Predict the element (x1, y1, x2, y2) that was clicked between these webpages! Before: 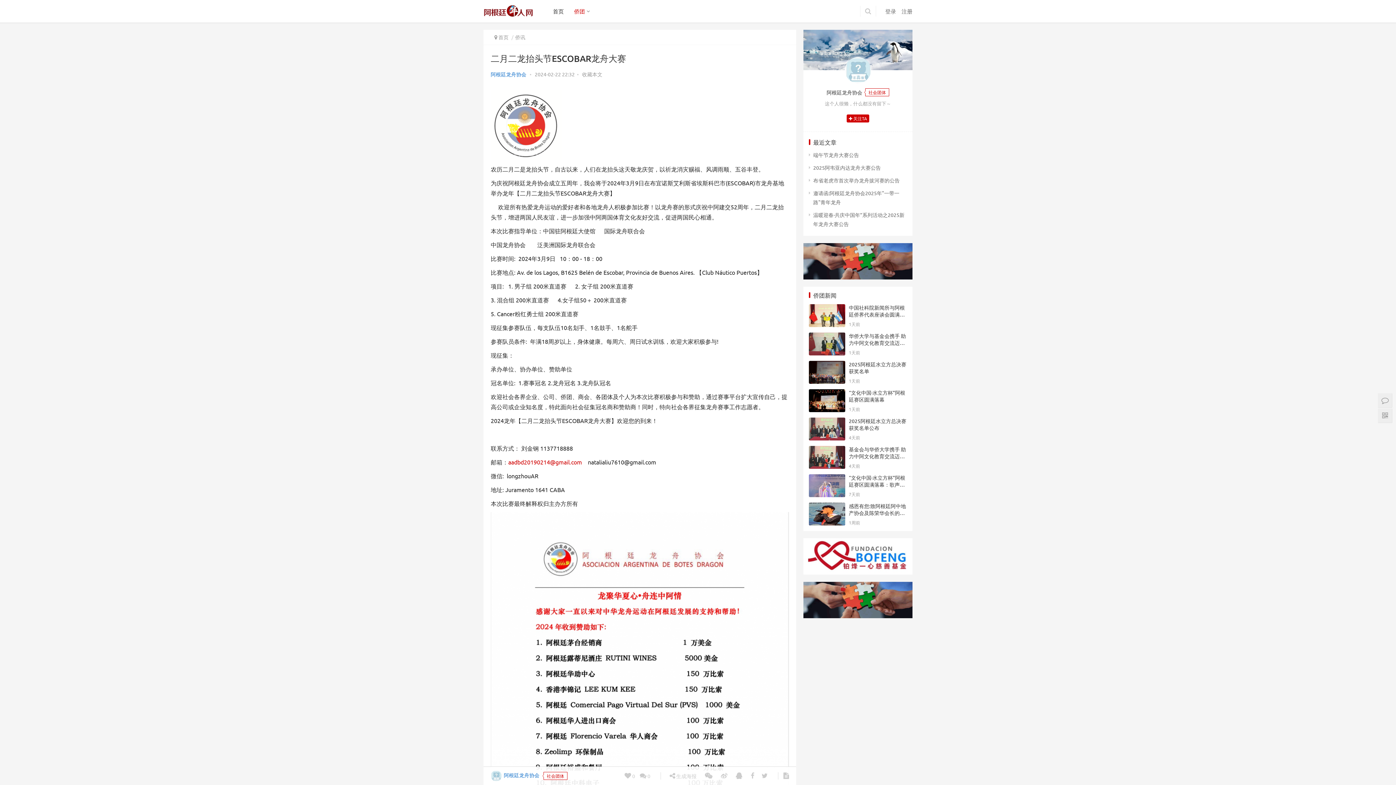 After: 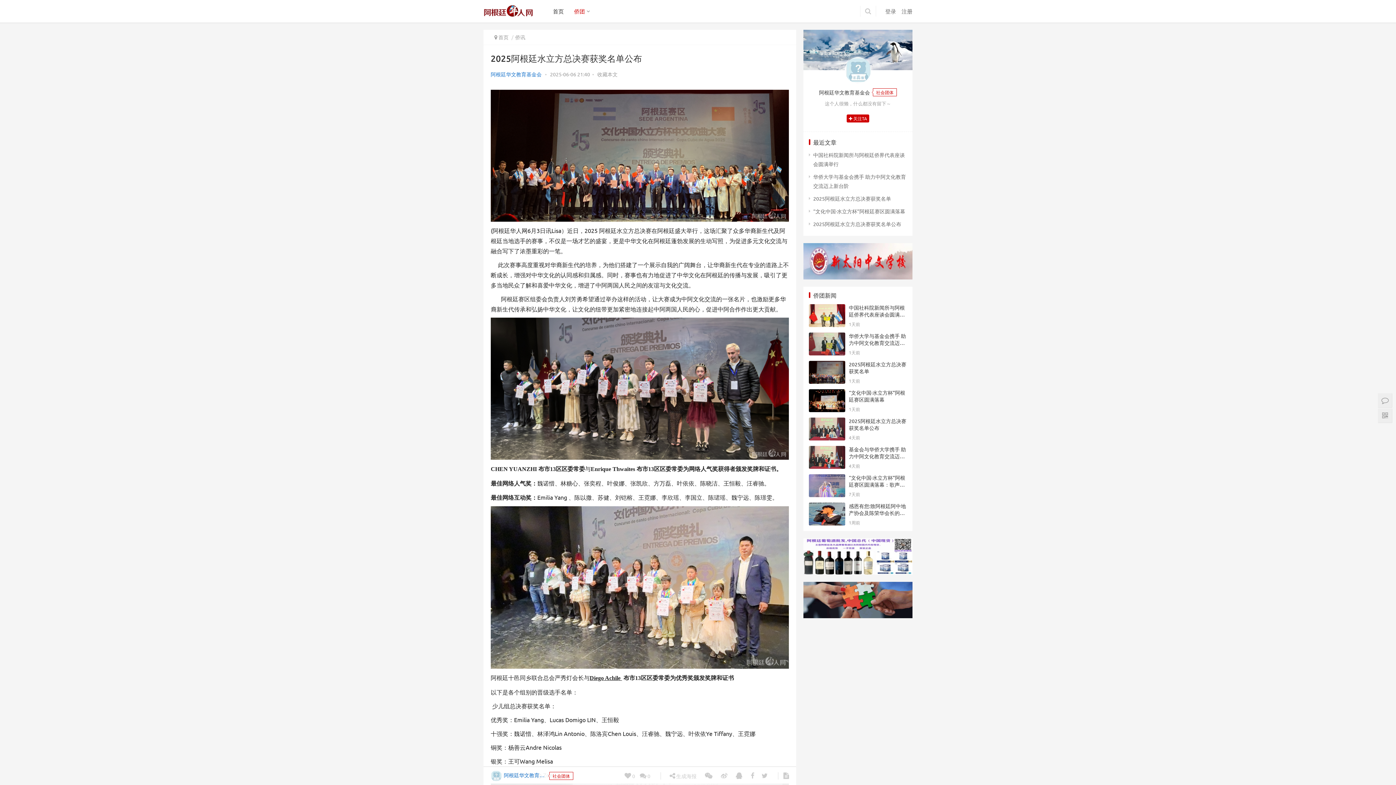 Action: bbox: (809, 418, 845, 425)